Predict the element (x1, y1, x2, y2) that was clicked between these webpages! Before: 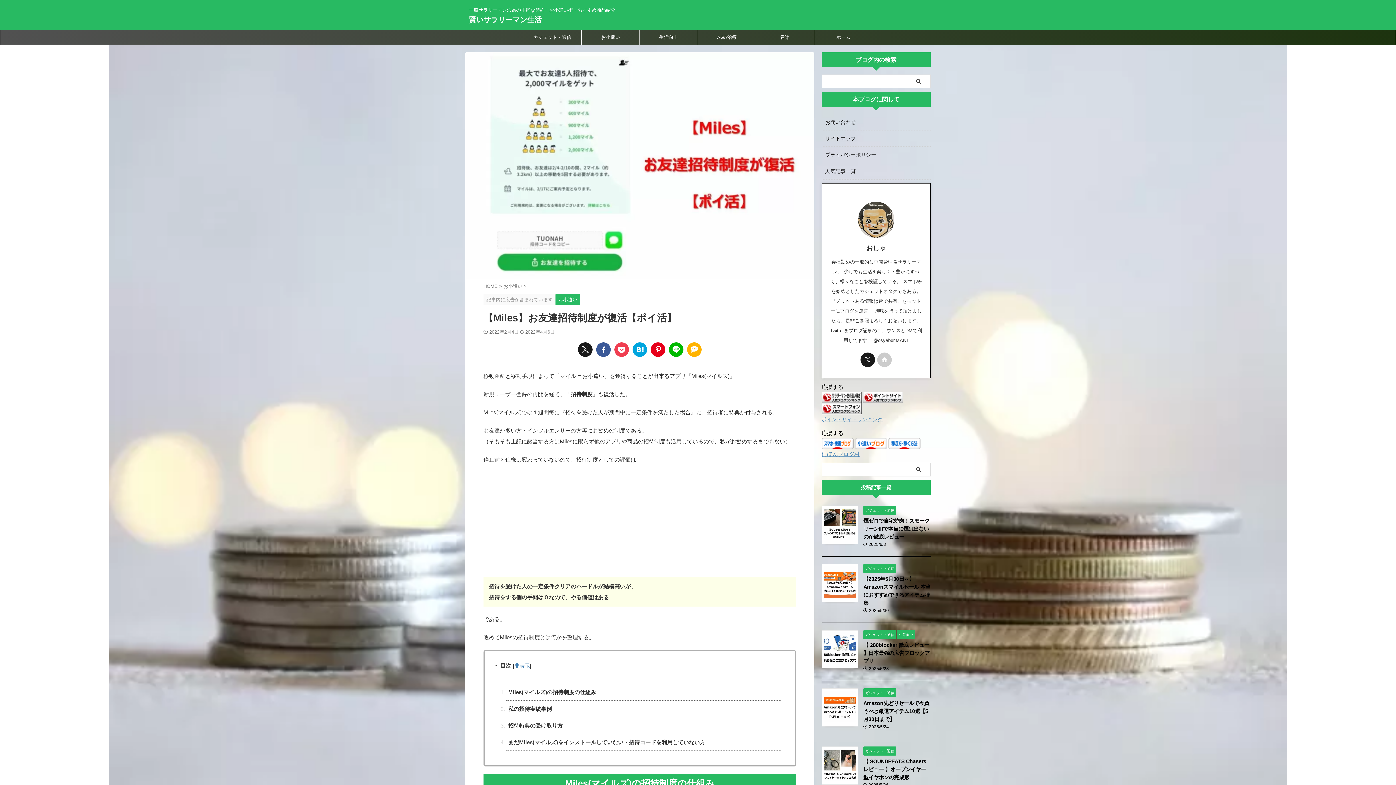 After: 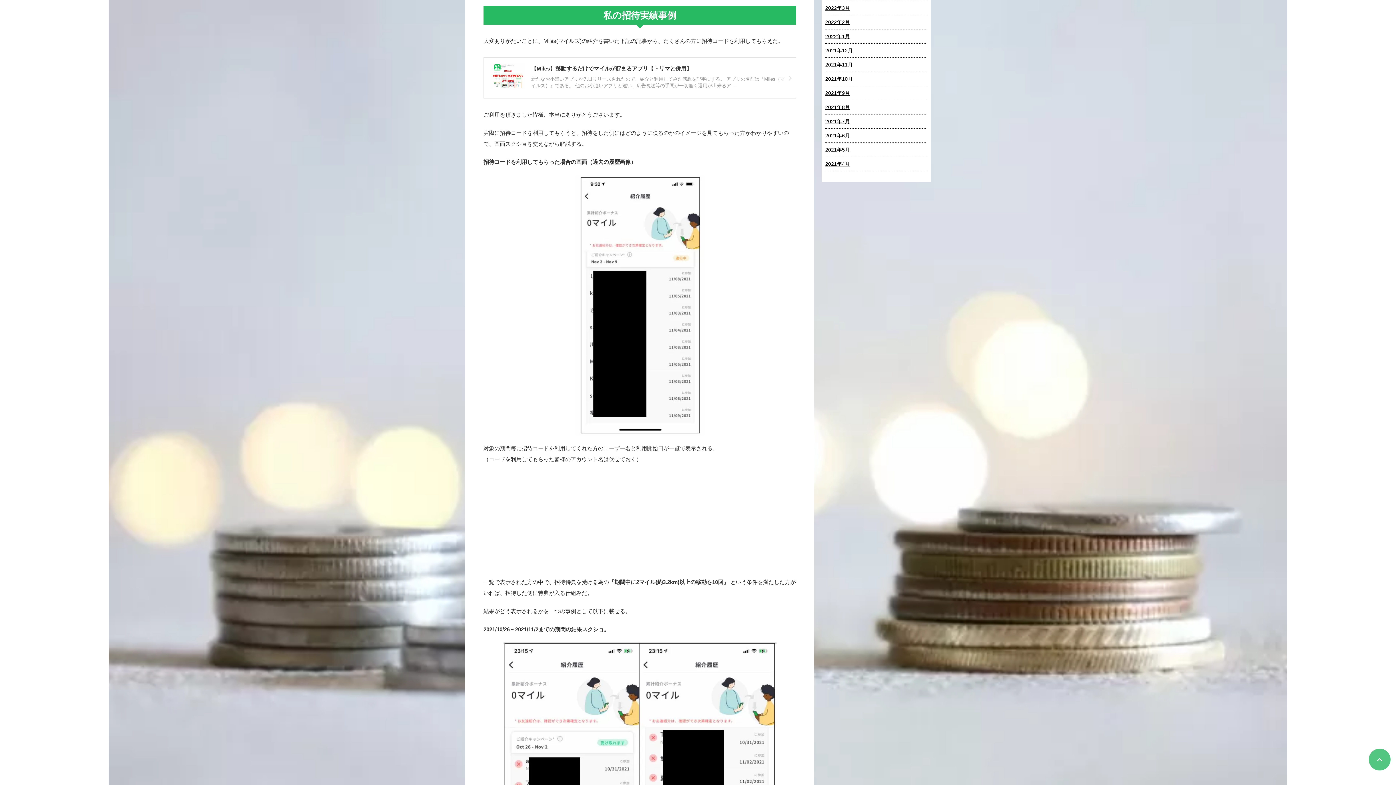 Action: bbox: (506, 701, 780, 717) label: 私の招待実績事例